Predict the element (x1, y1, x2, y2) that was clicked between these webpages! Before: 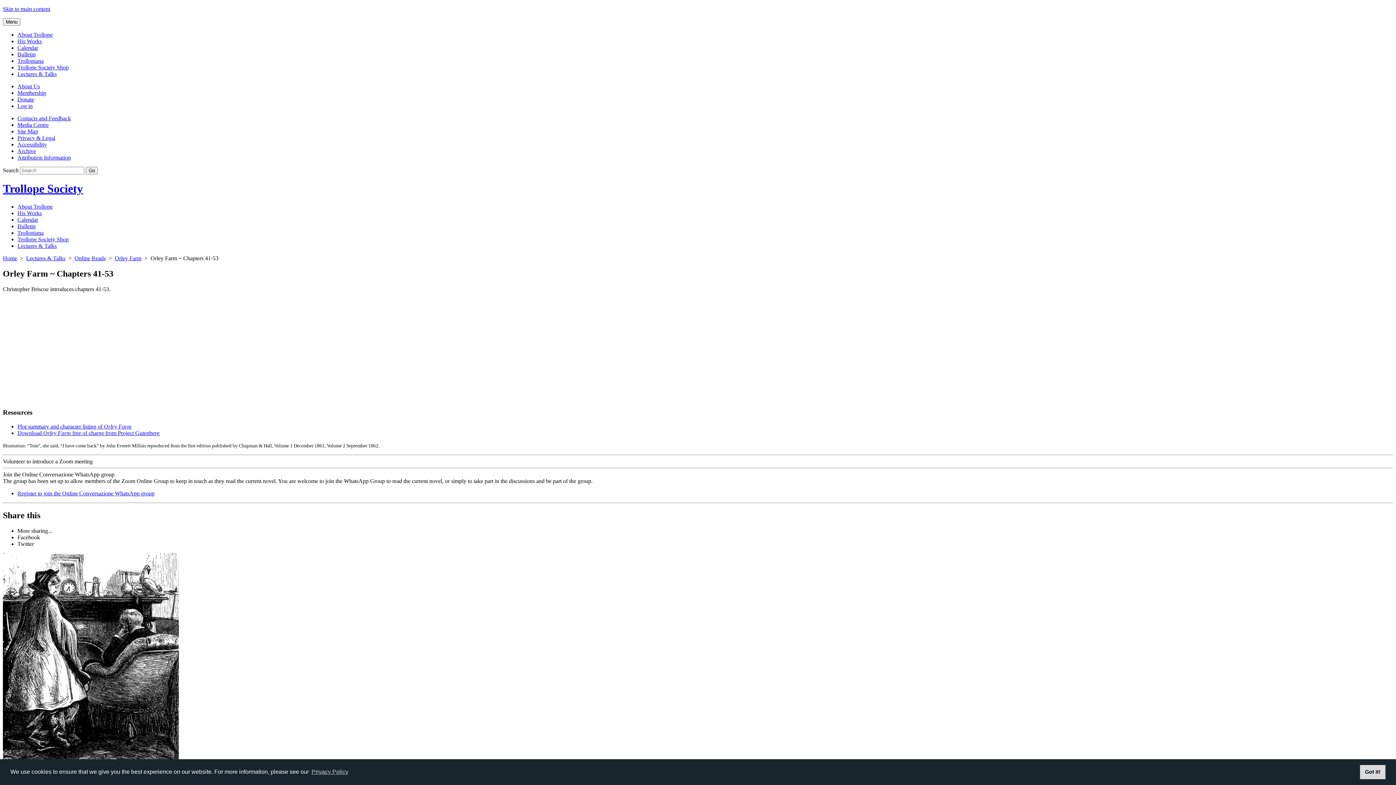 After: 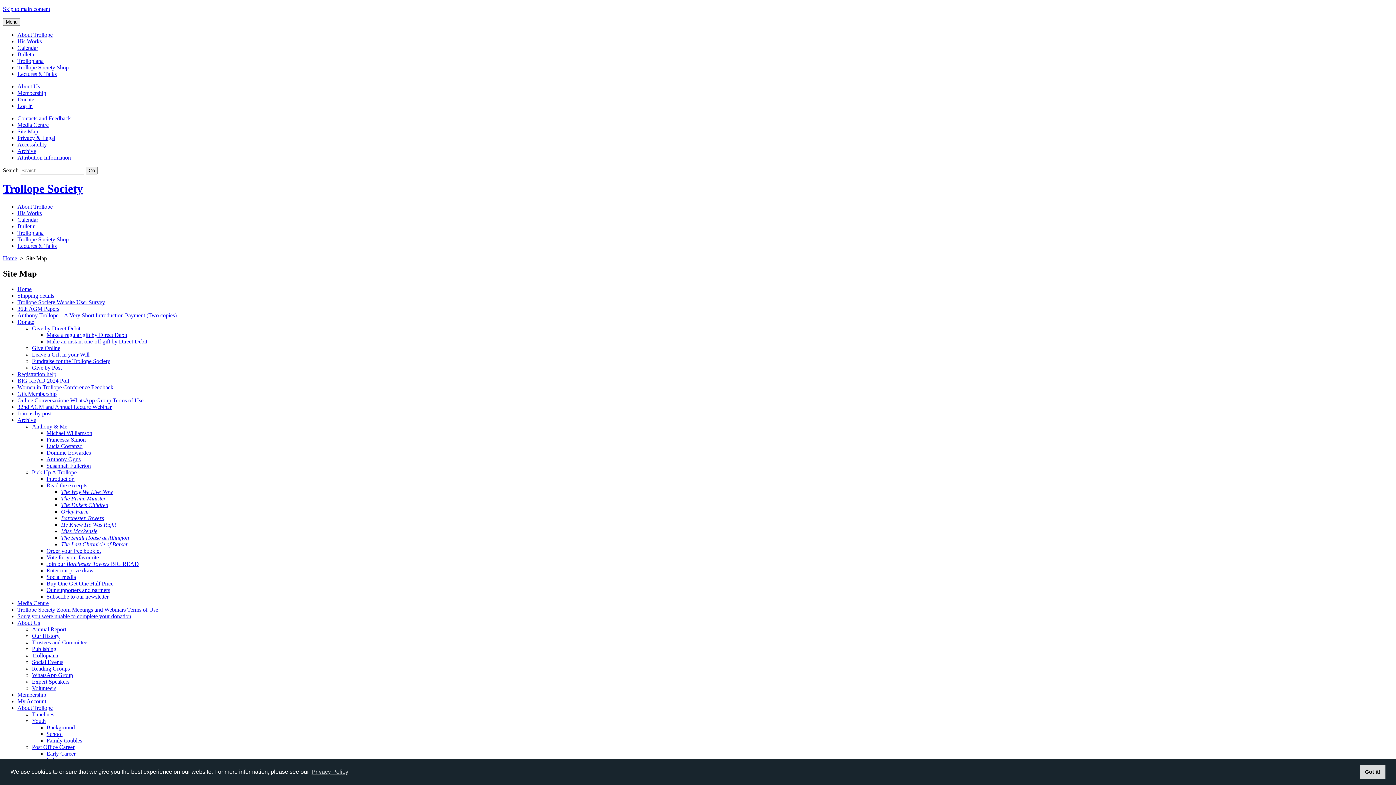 Action: label: Site Map bbox: (17, 128, 38, 134)